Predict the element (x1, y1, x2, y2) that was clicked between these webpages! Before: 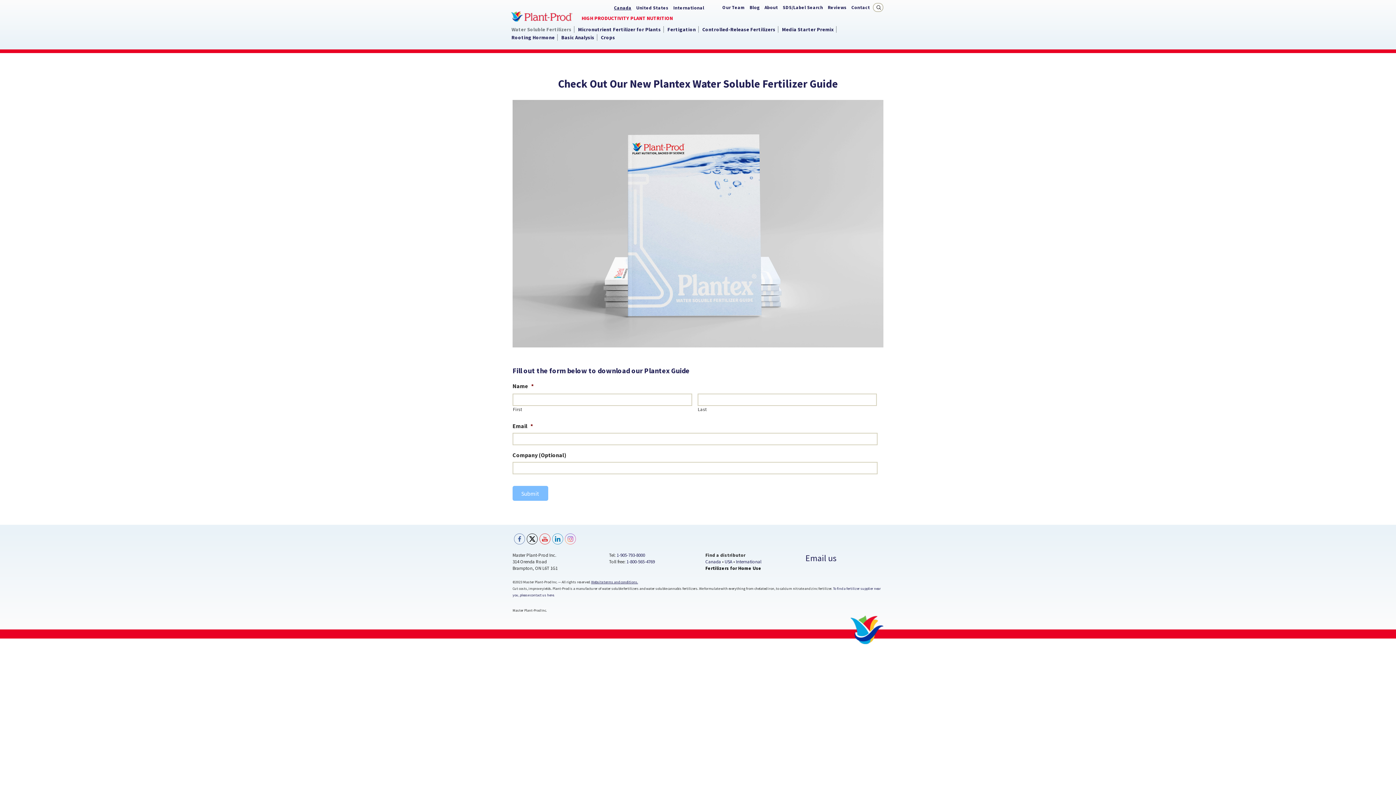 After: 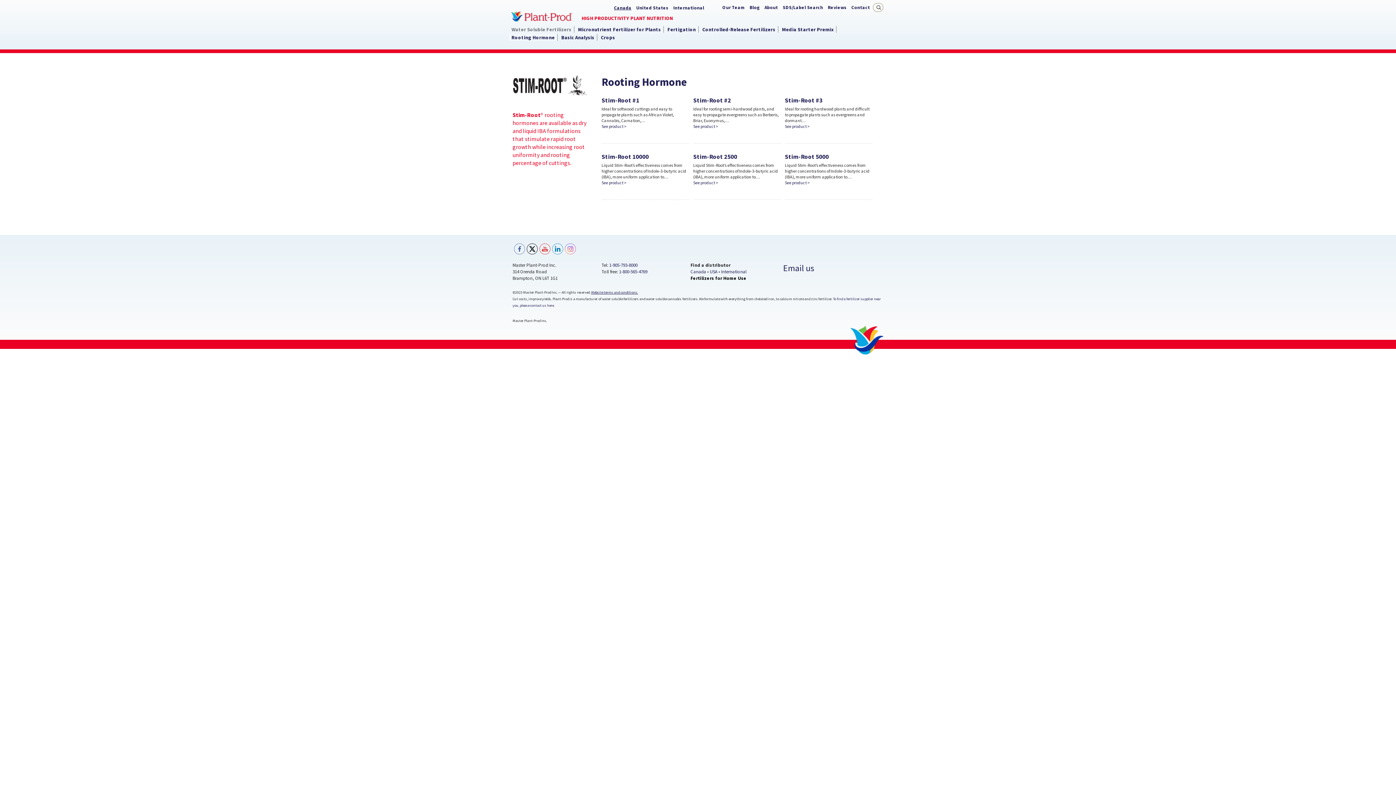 Action: bbox: (509, 34, 557, 40) label: Rooting Hormone